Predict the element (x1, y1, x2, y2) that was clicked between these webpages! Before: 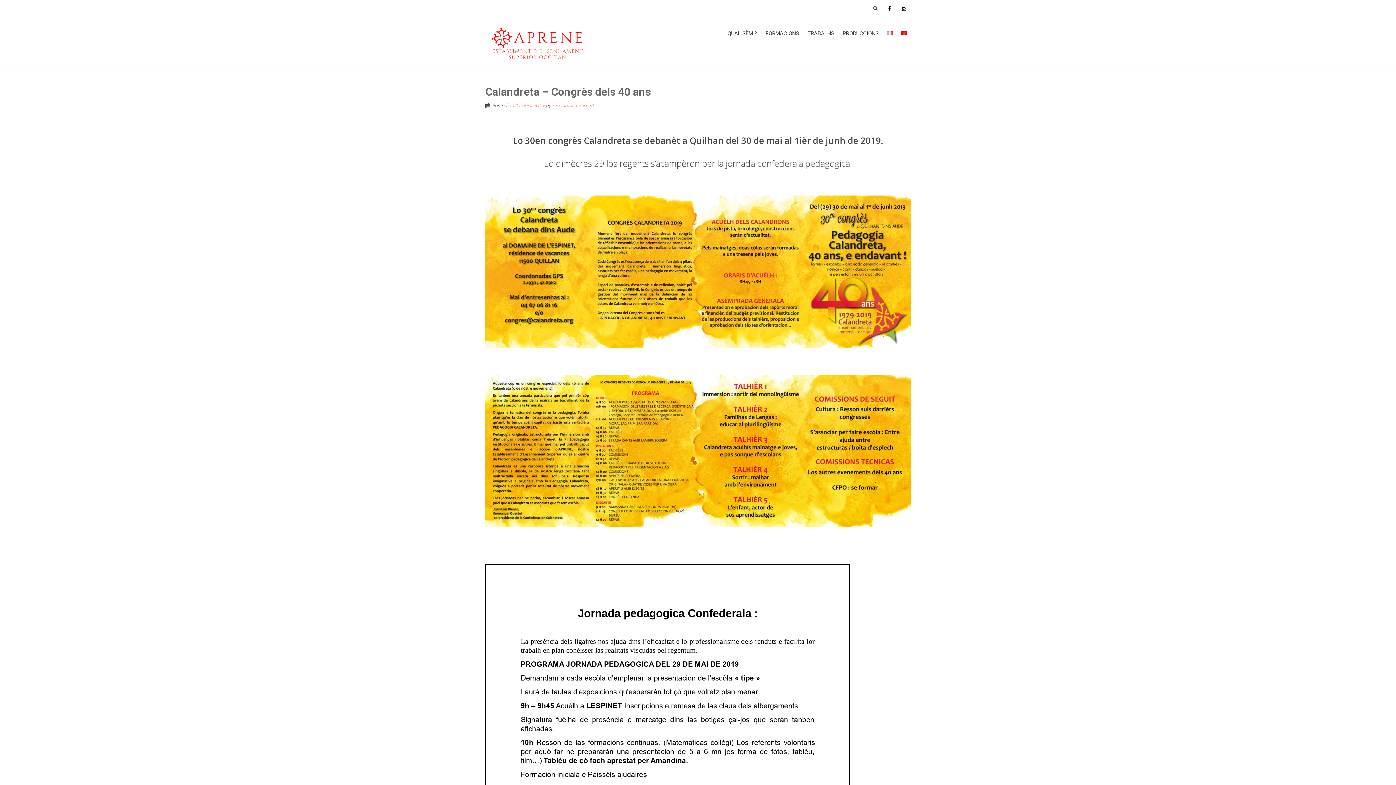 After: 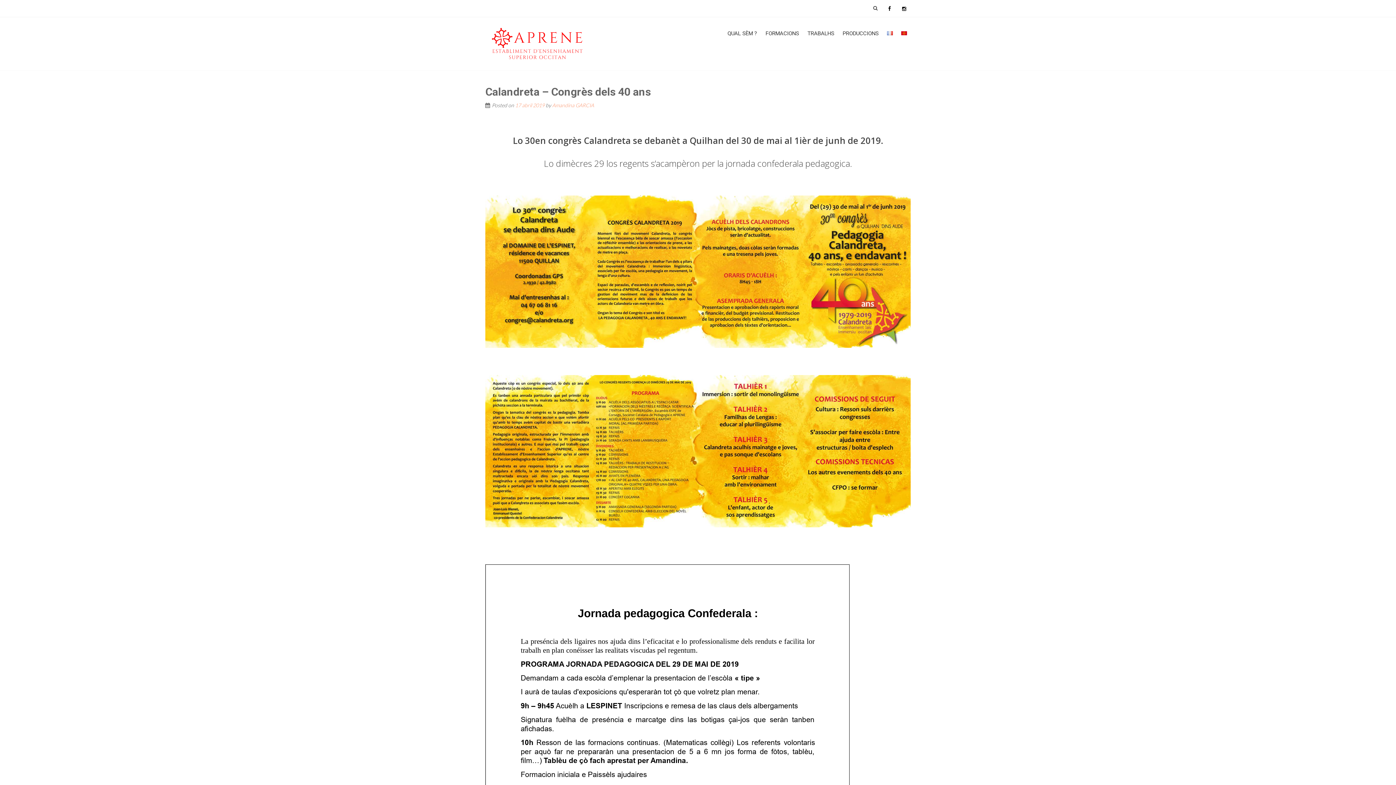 Action: bbox: (897, 17, 910, 49)